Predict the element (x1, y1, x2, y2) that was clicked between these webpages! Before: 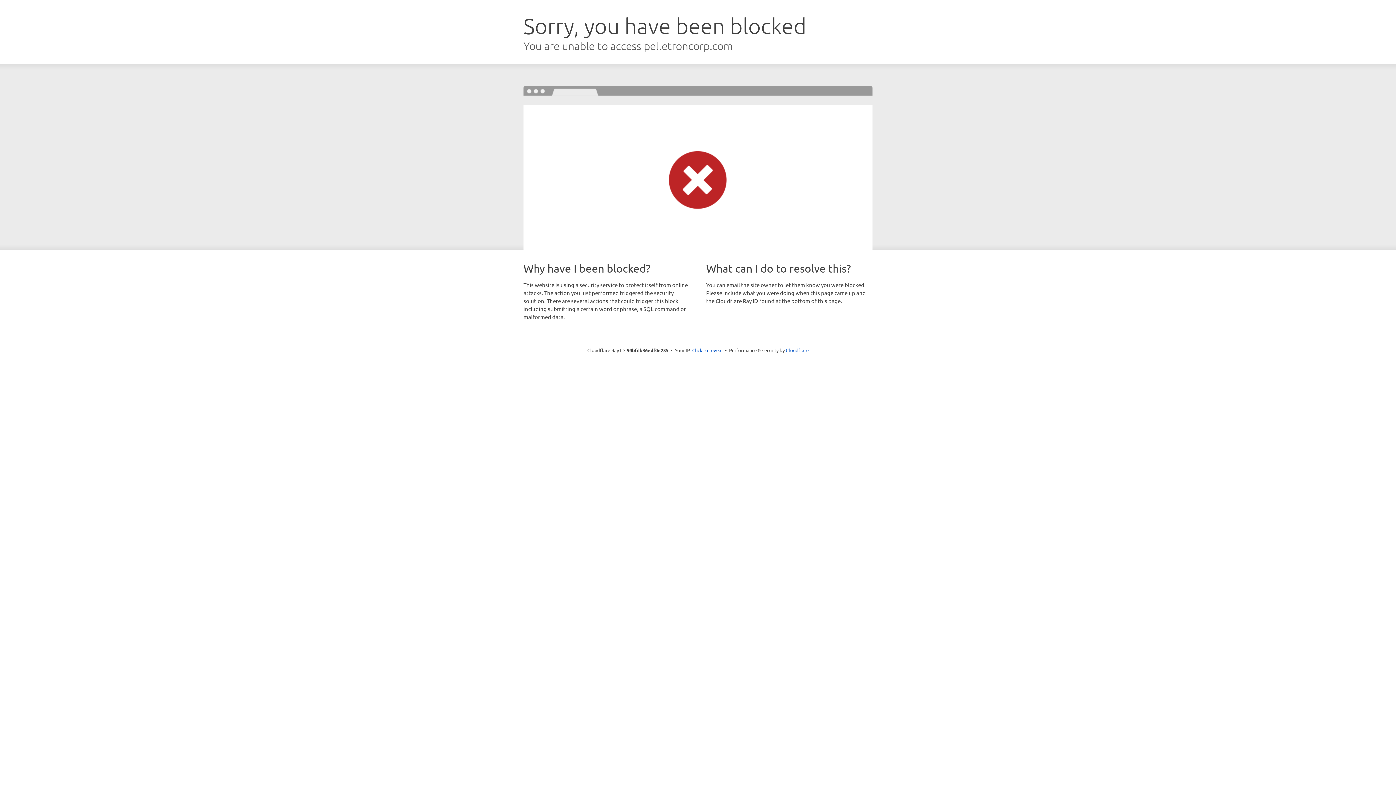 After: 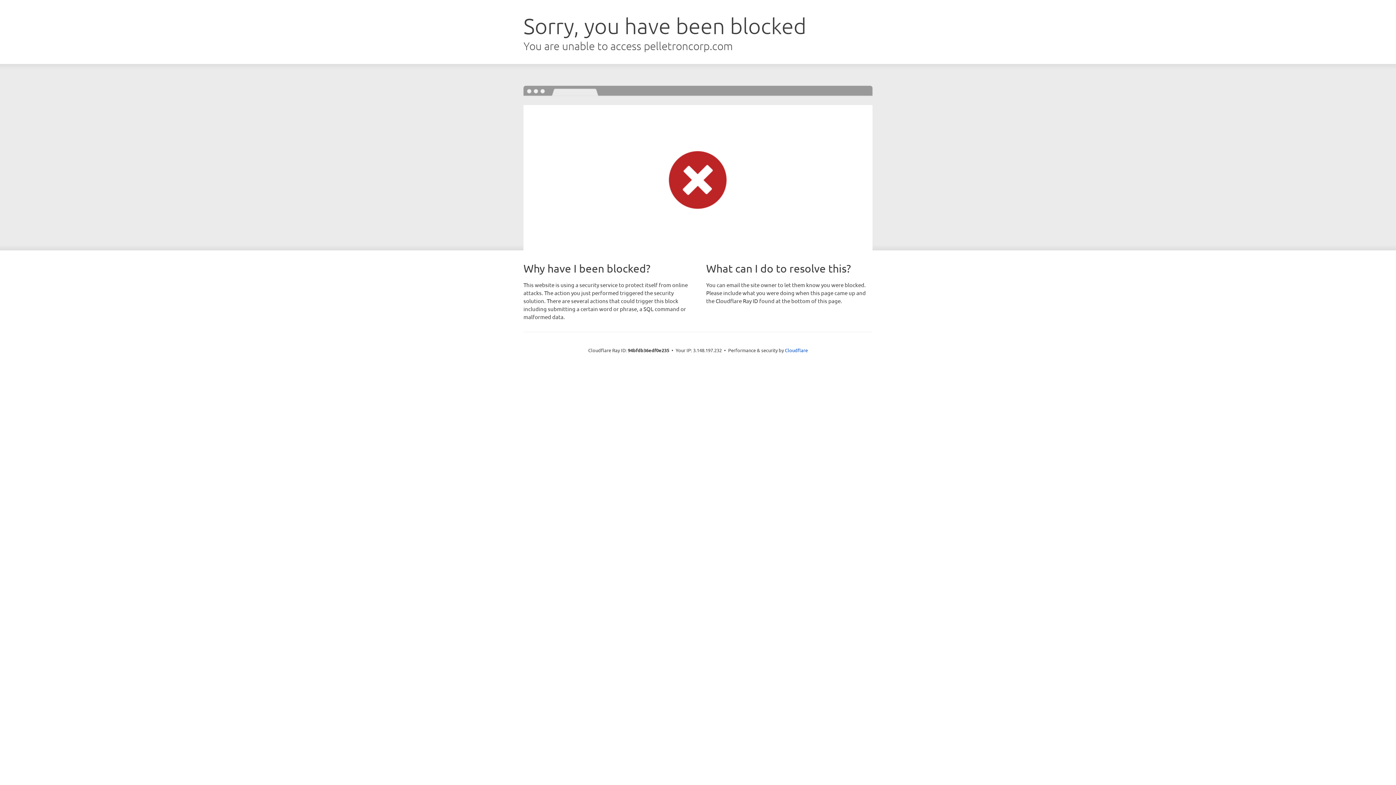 Action: bbox: (692, 346, 722, 353) label: Click to reveal